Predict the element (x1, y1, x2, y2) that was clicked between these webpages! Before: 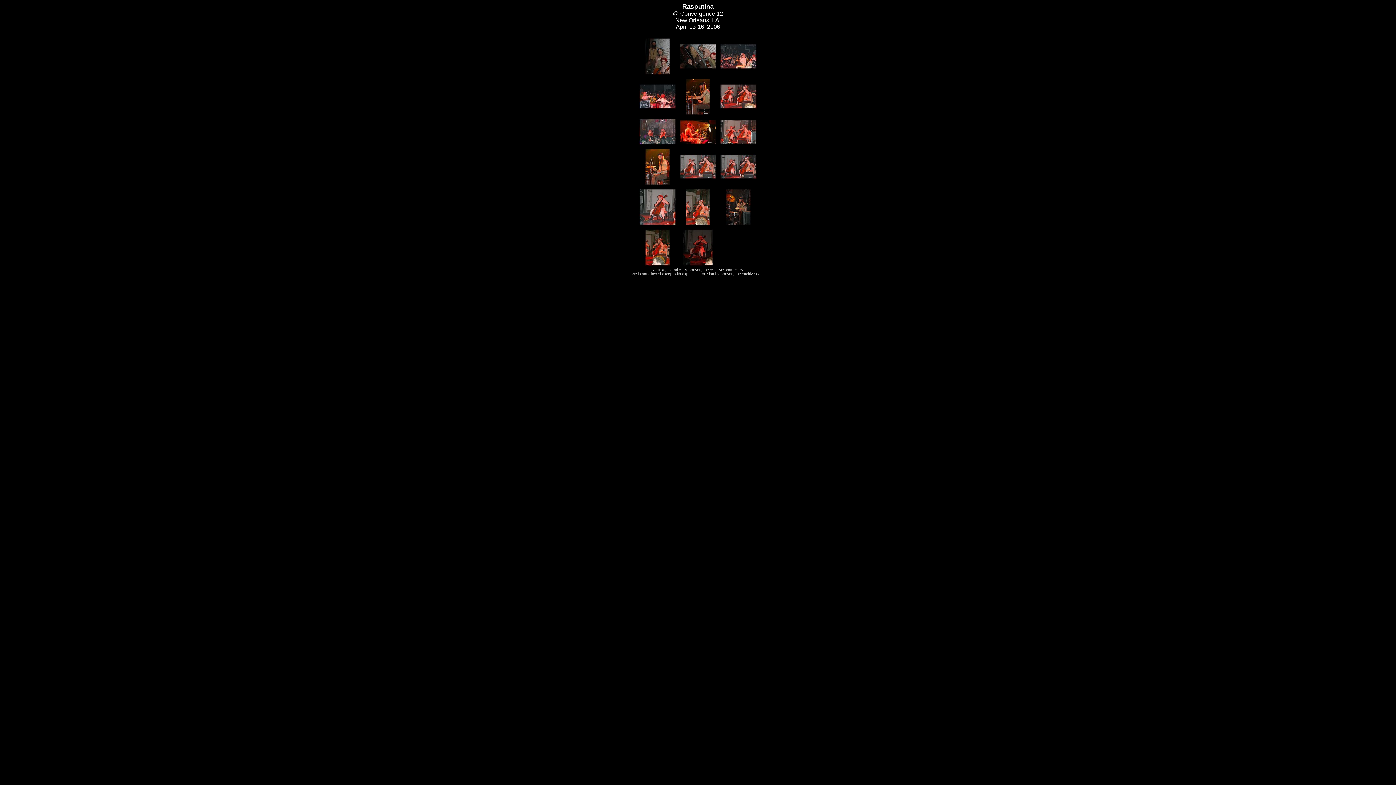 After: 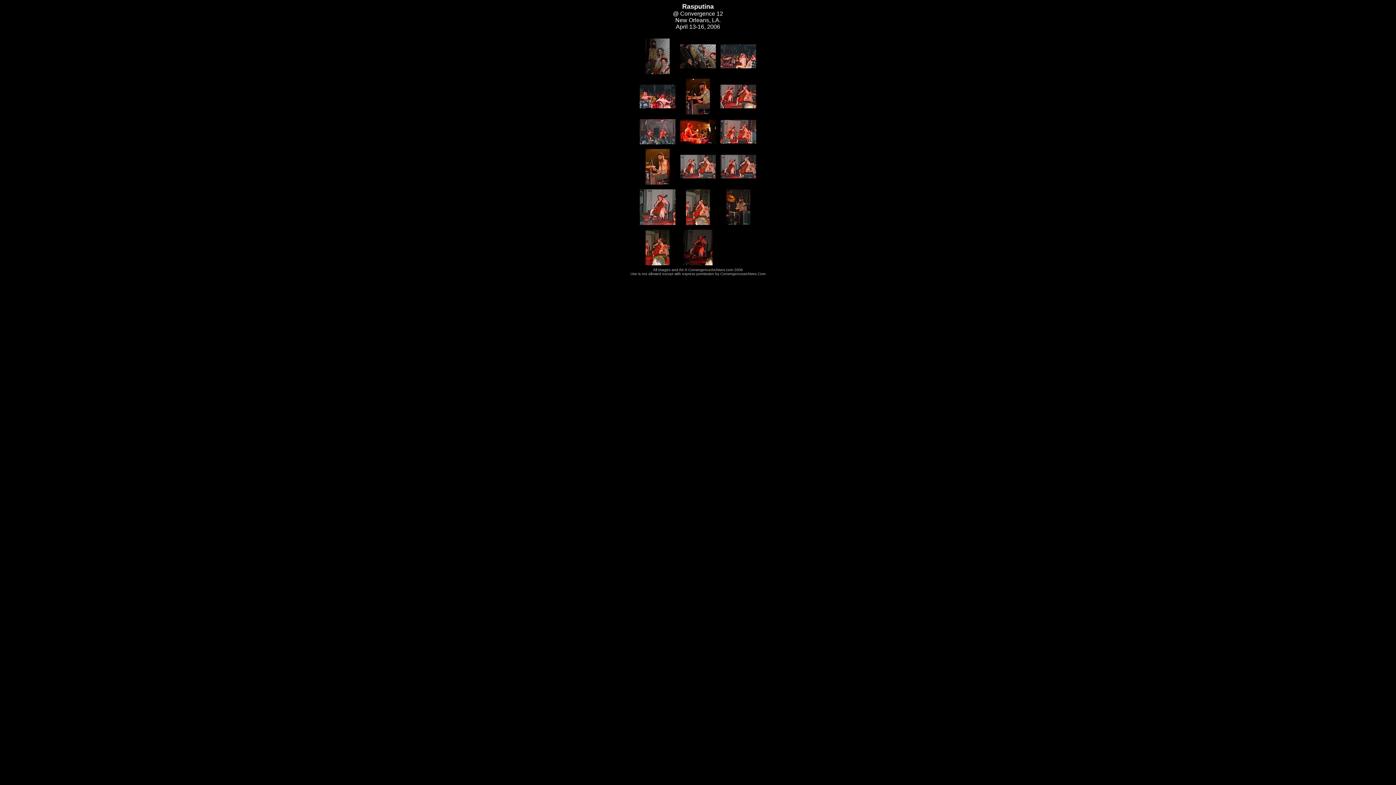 Action: bbox: (726, 220, 750, 226)